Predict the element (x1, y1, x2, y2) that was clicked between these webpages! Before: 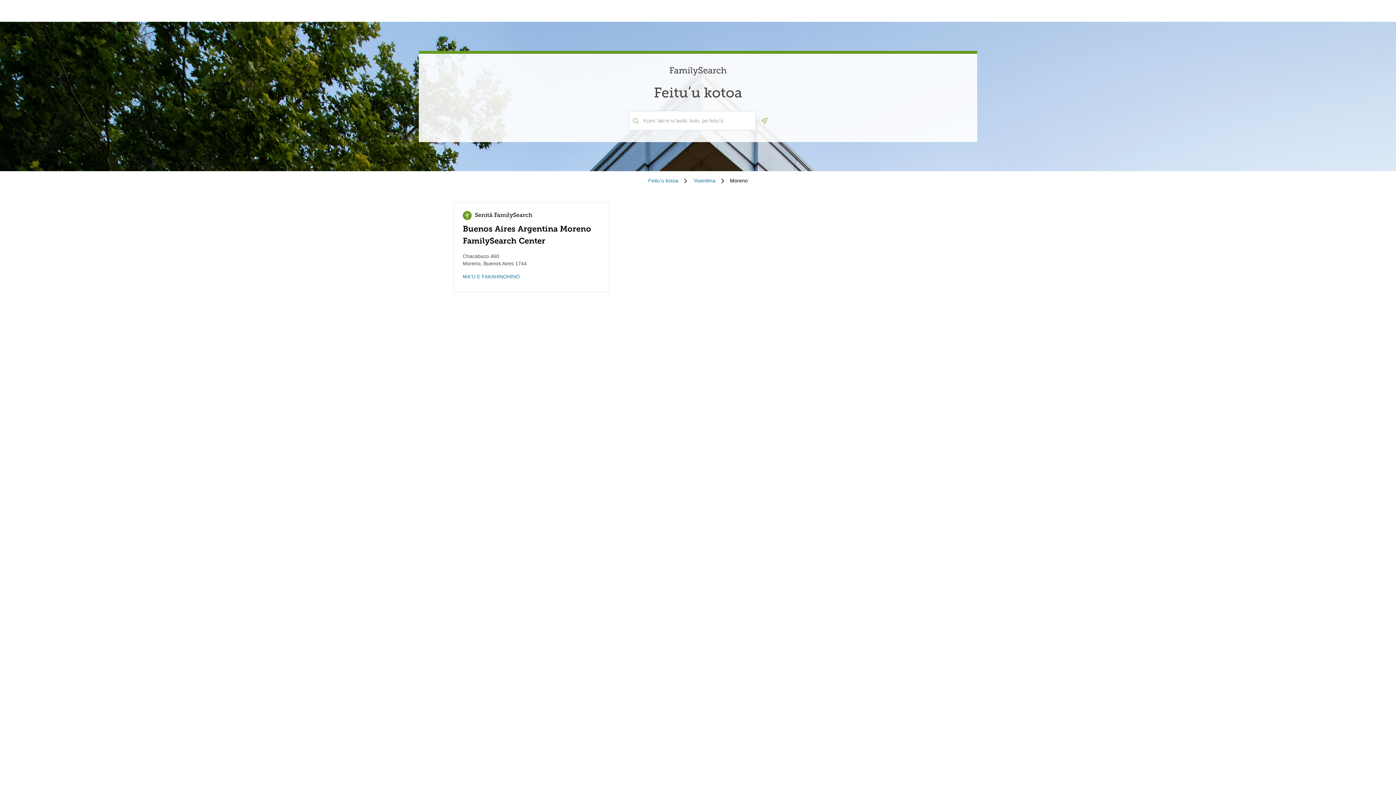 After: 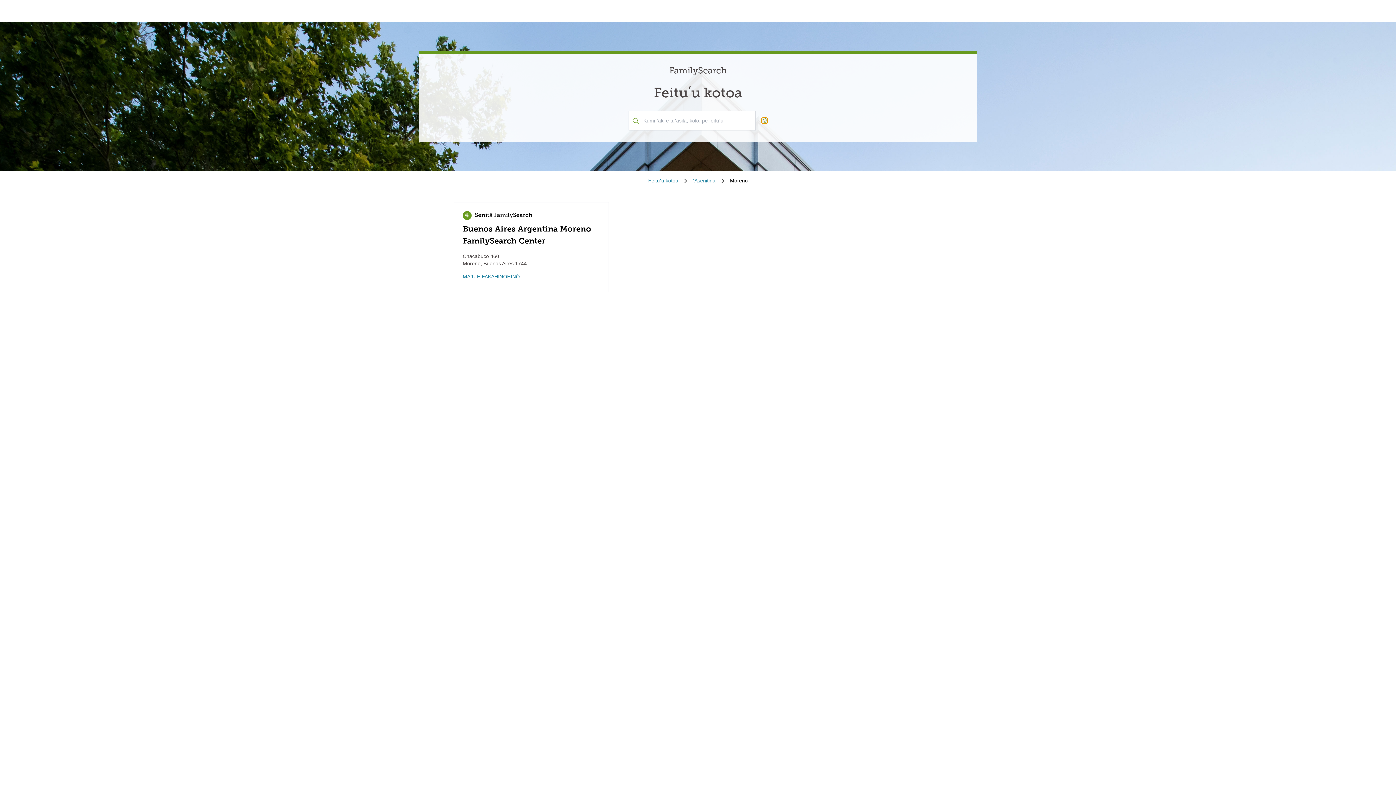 Action: bbox: (761, 117, 767, 123) label: Geolocate.